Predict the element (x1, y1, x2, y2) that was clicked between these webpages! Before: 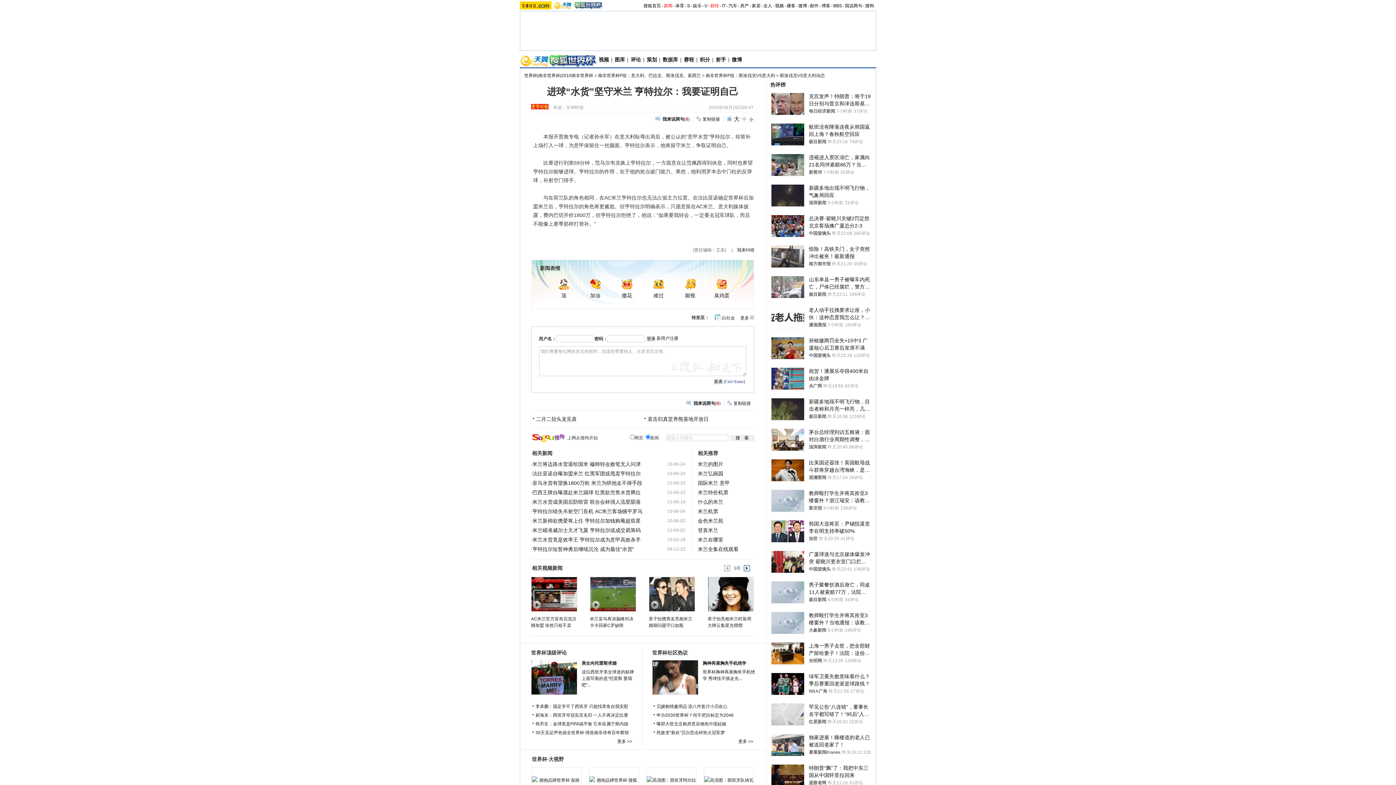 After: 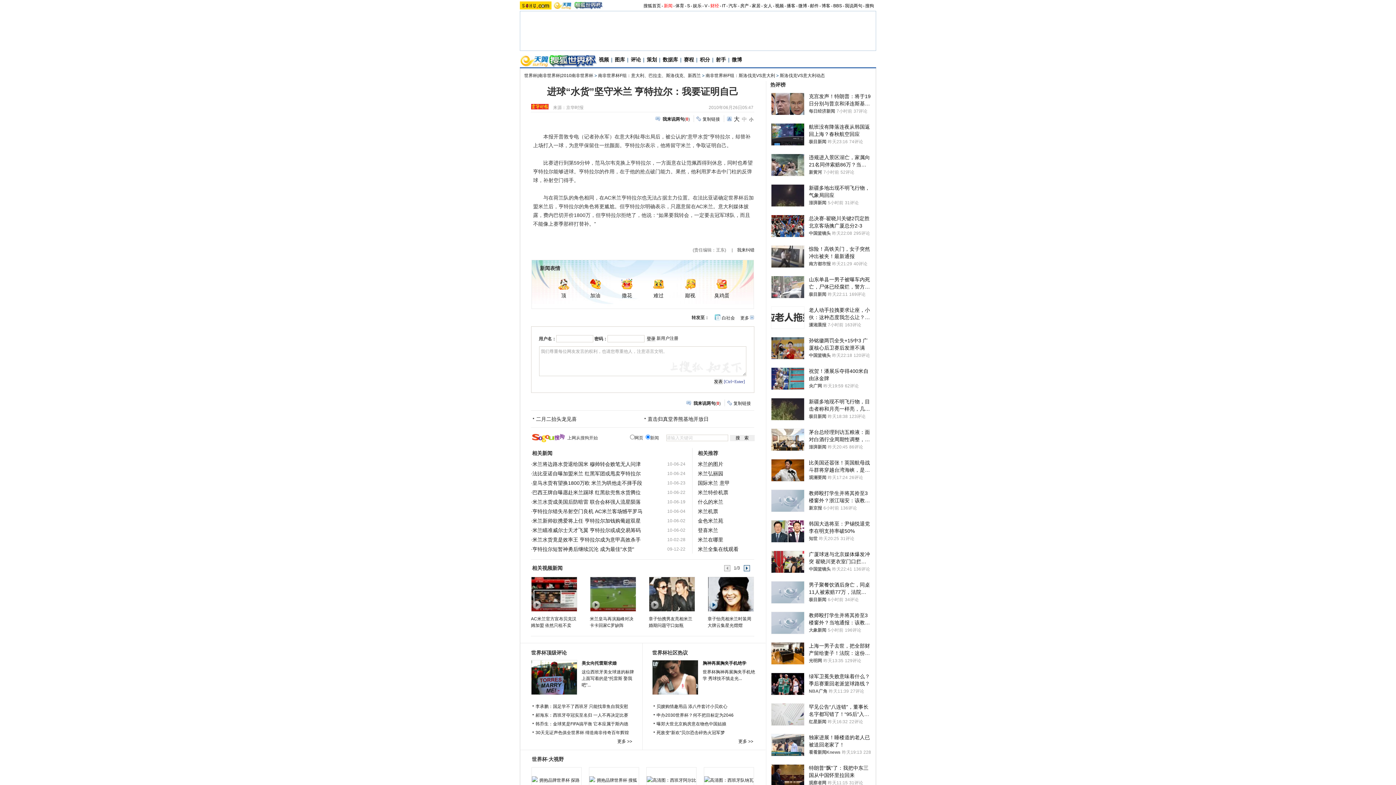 Action: bbox: (707, 577, 753, 611)